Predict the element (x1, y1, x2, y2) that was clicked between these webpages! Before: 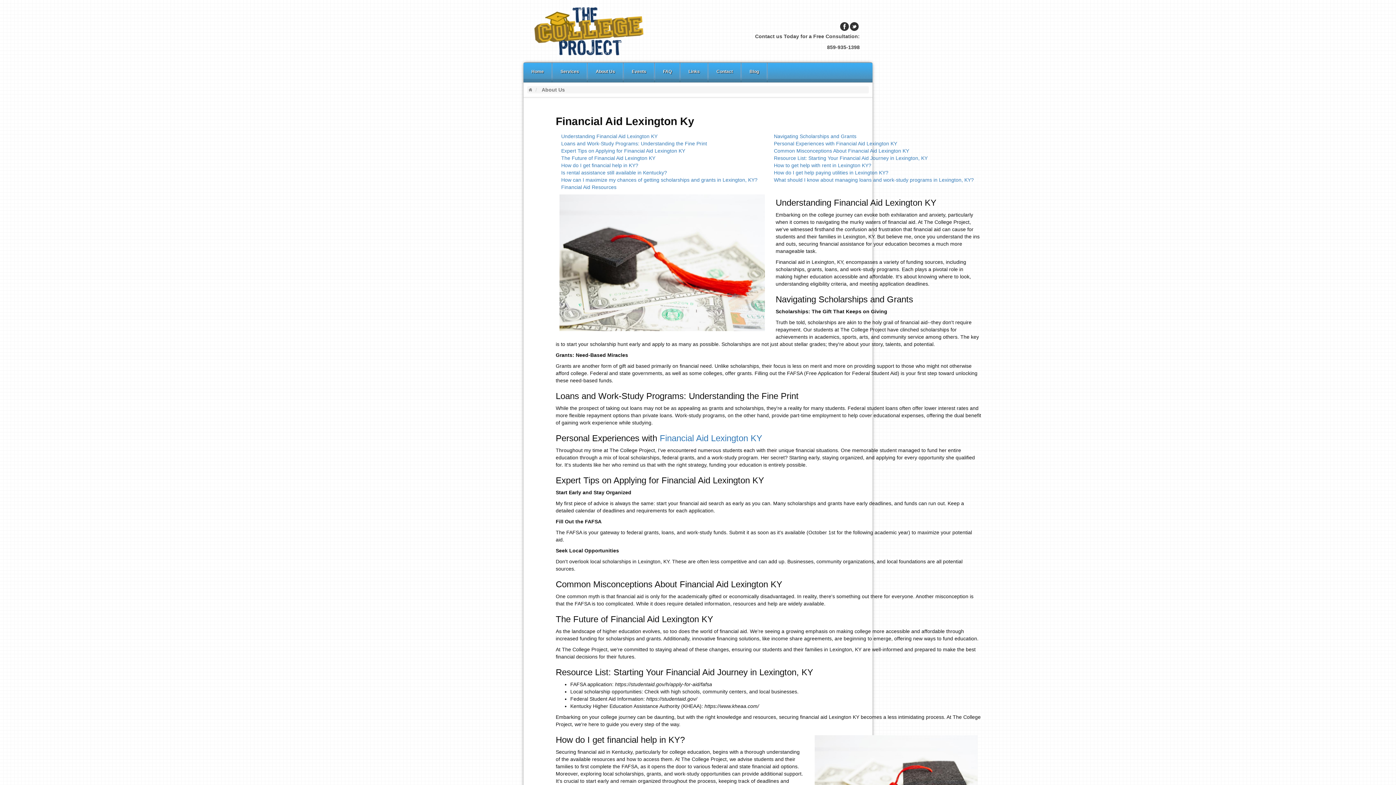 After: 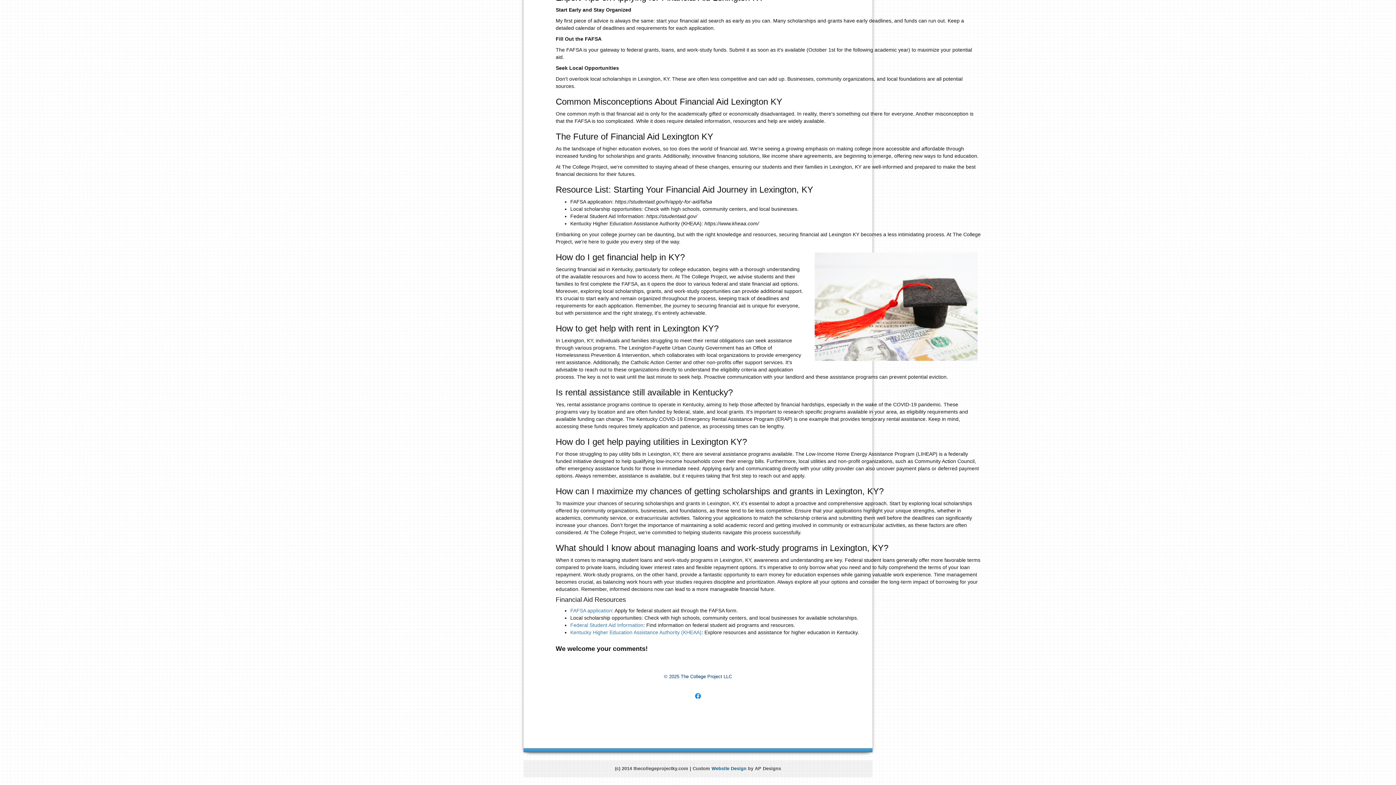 Action: bbox: (774, 155, 927, 161) label: Resource List: Starting Your Financial Aid Journey in Lexington, KY